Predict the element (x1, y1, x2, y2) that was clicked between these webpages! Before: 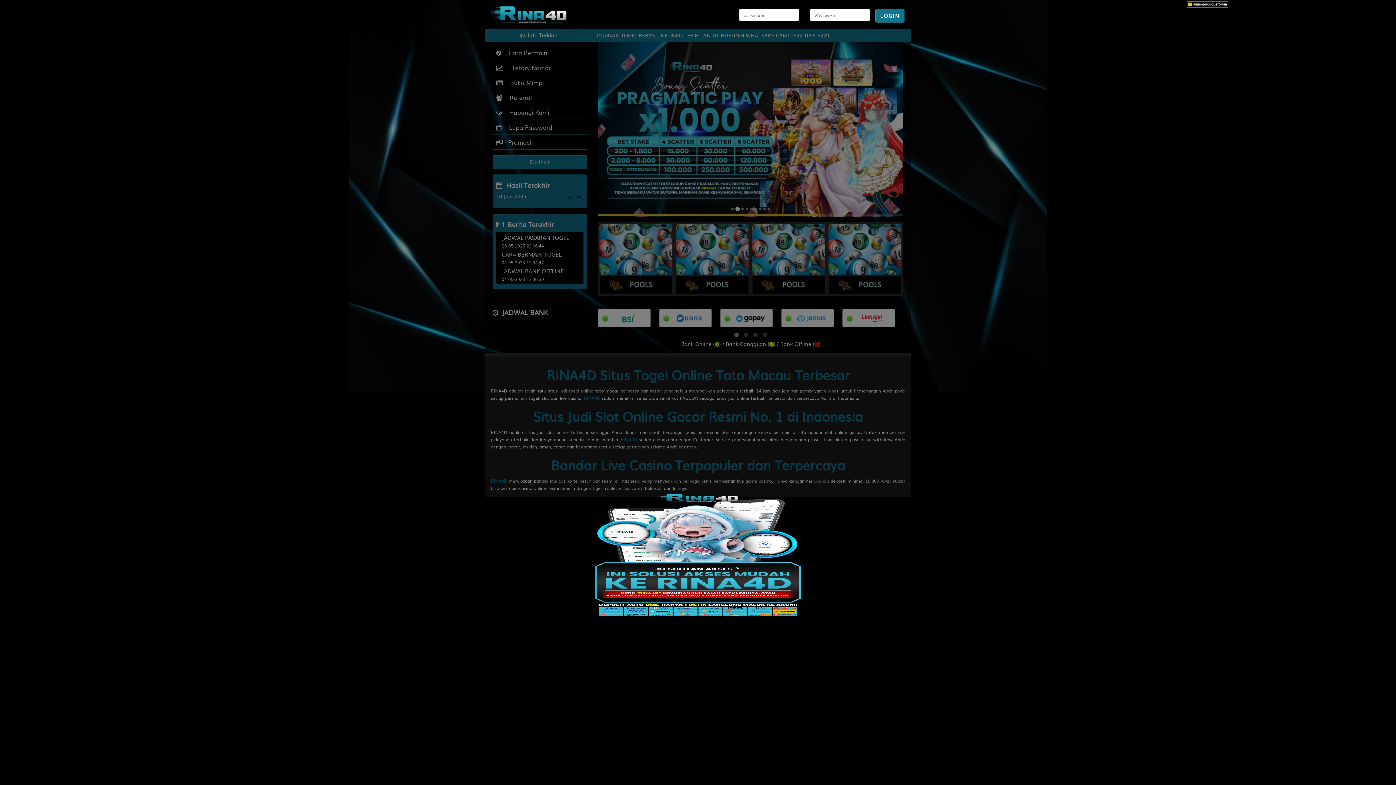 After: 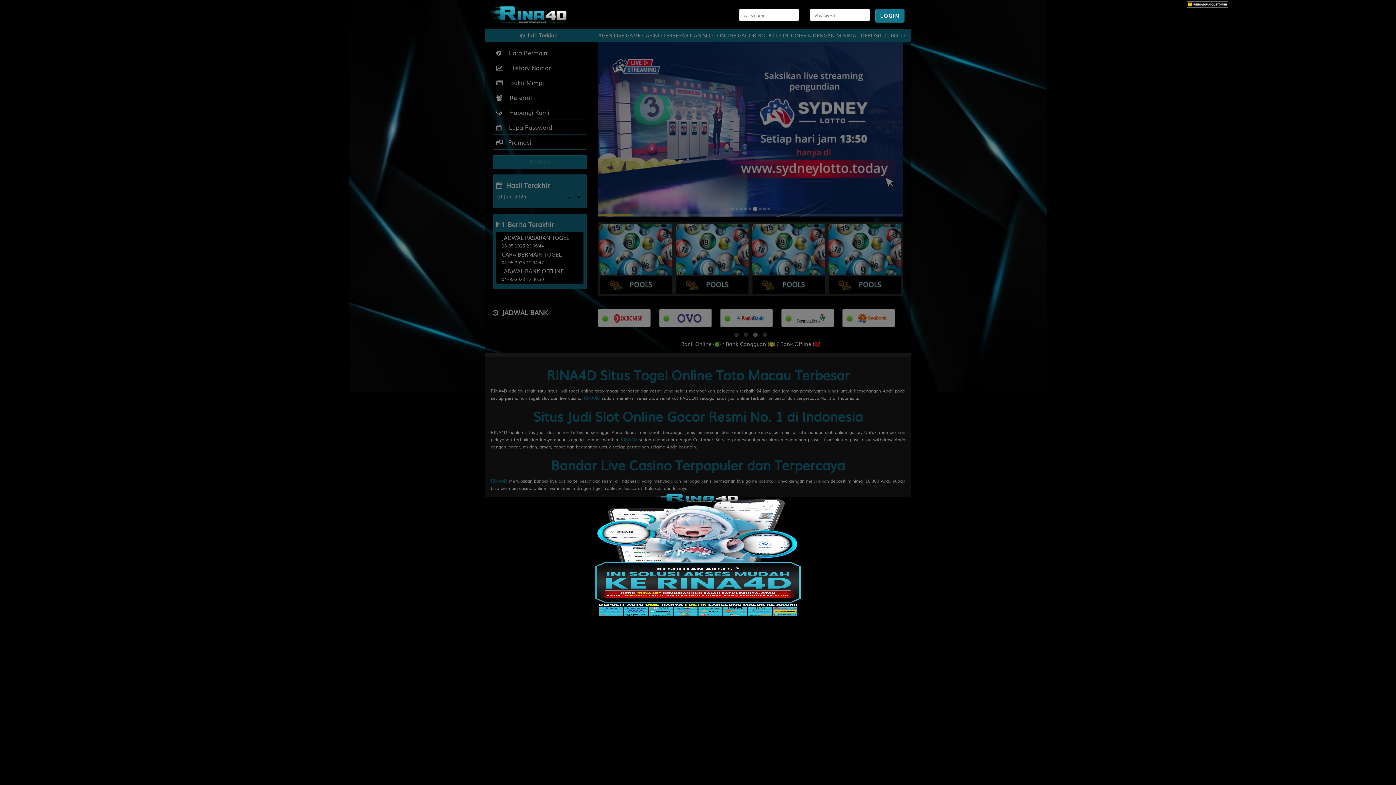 Action: bbox: (1186, 0, 1228, 7)